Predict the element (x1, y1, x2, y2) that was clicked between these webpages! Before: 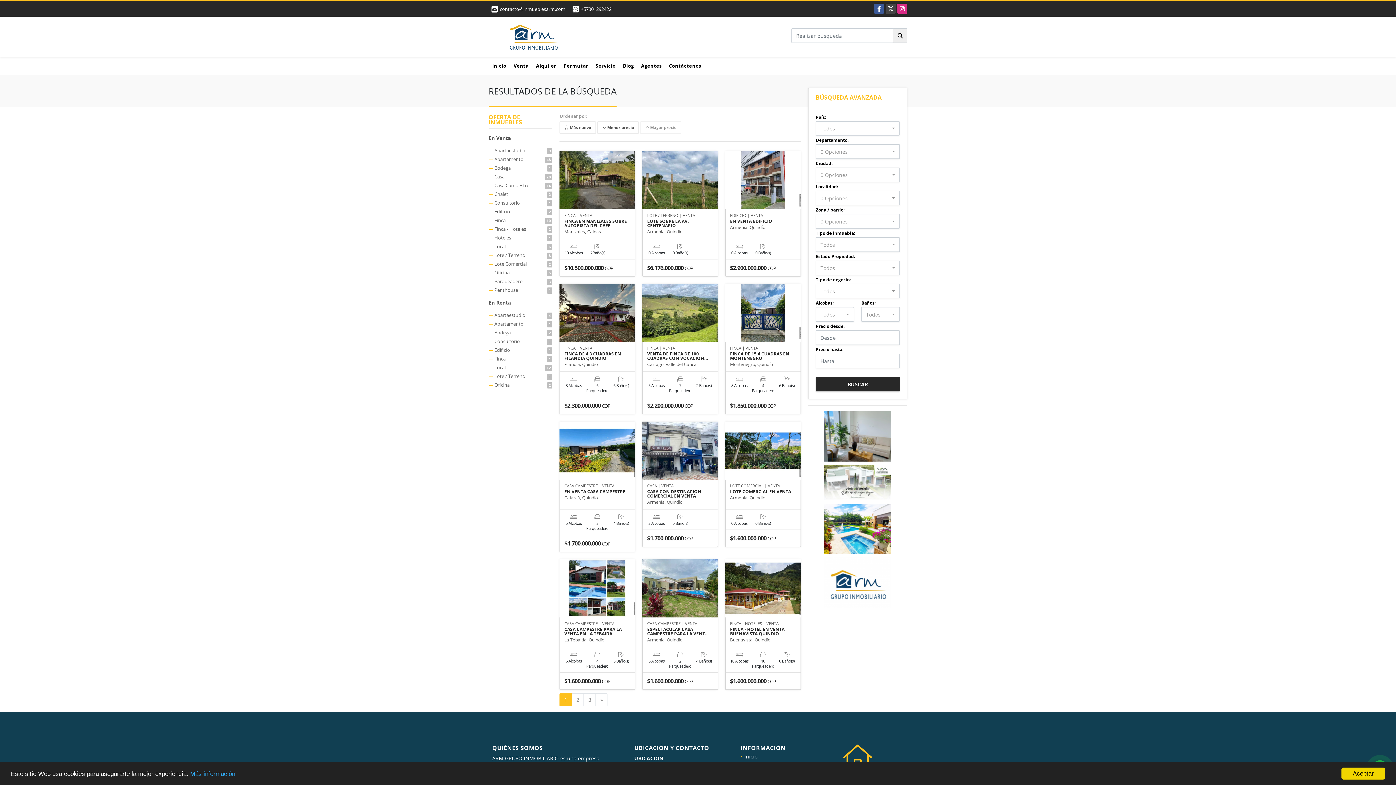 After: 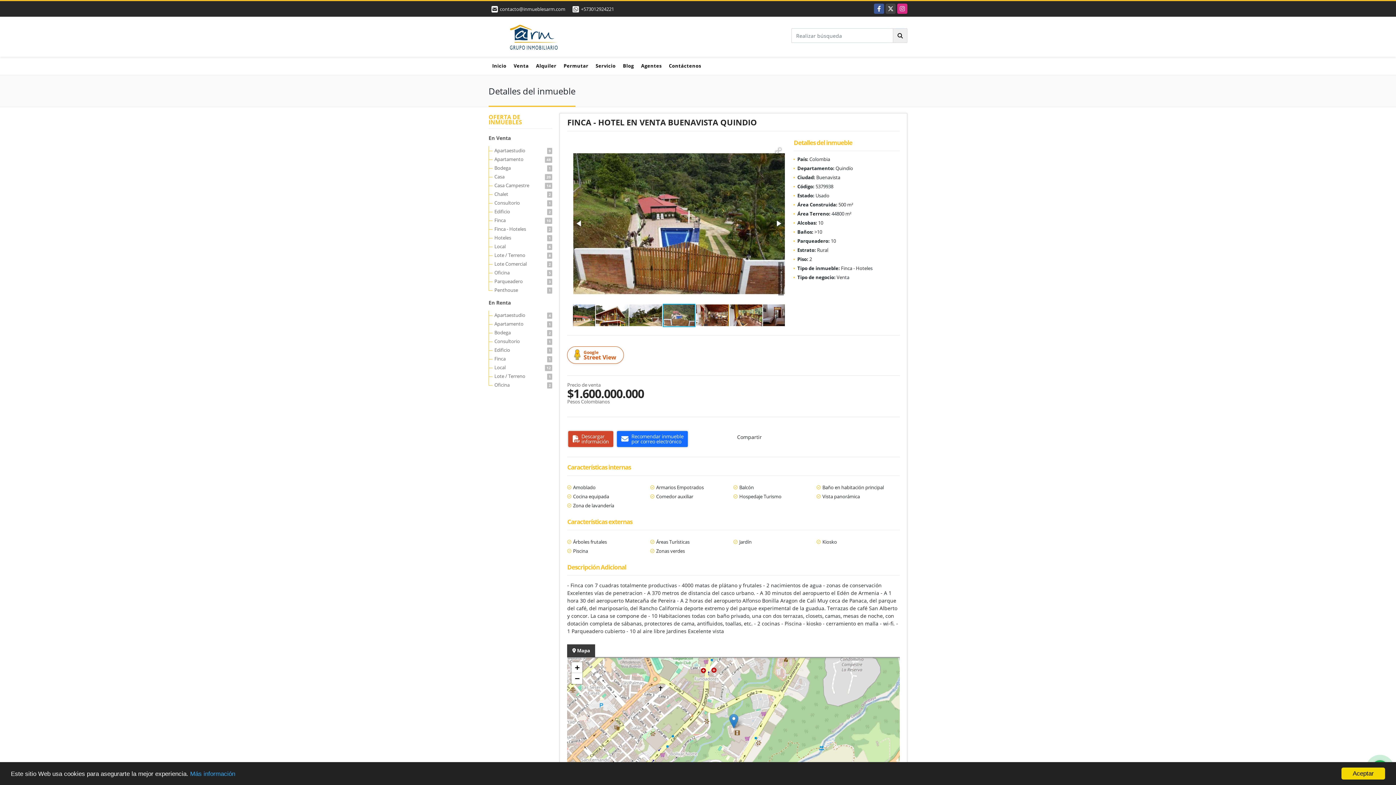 Action: bbox: (725, 559, 801, 617)